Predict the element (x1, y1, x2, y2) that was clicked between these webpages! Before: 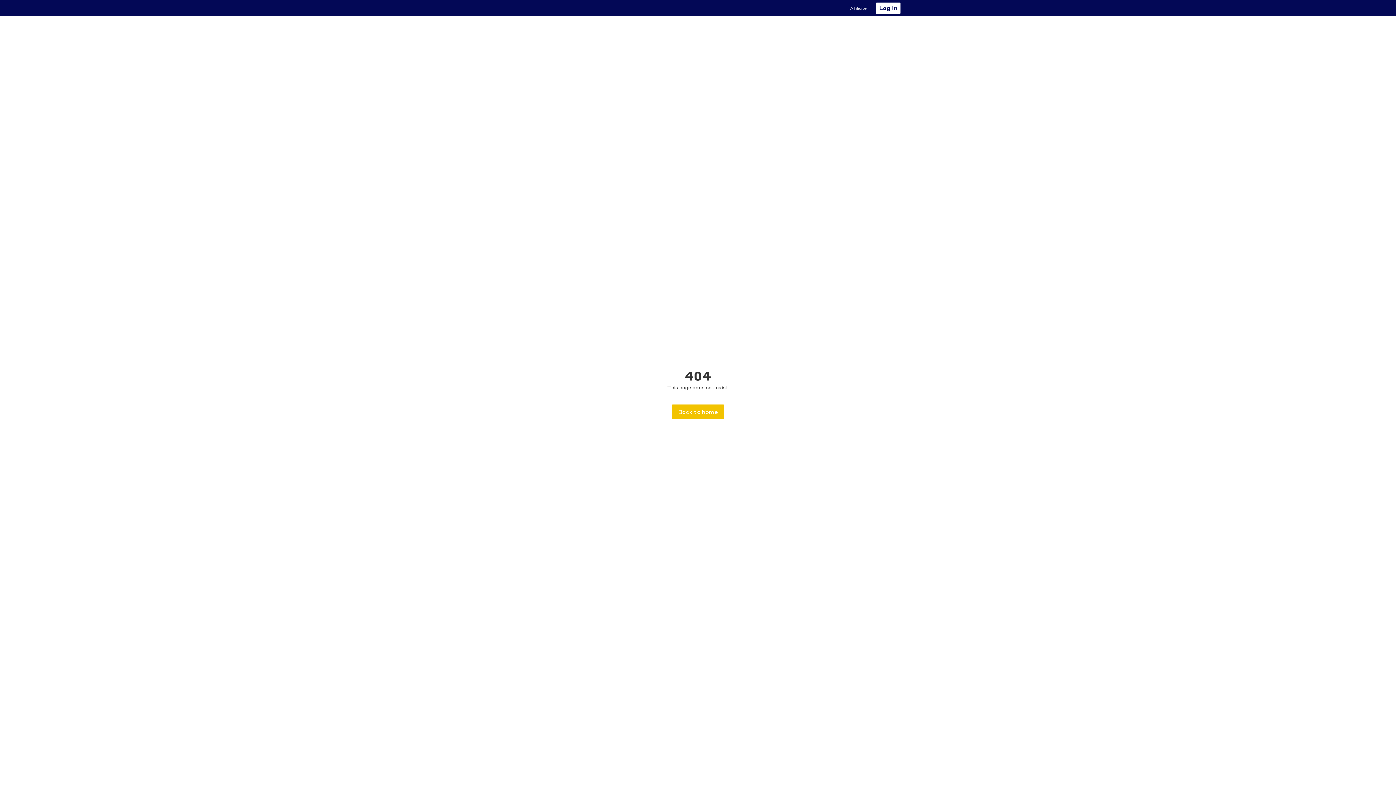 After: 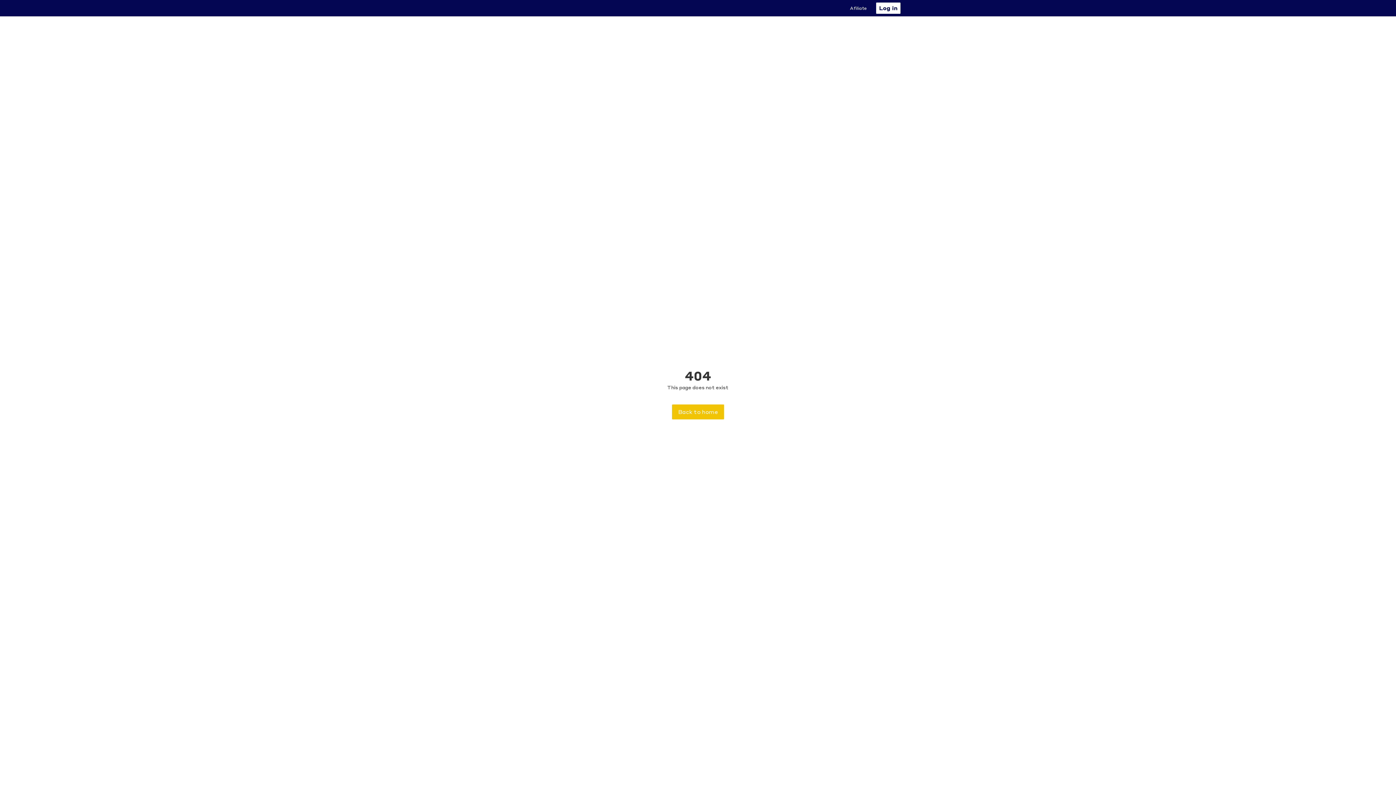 Action: label: Afiliate bbox: (848, 2, 869, 13)